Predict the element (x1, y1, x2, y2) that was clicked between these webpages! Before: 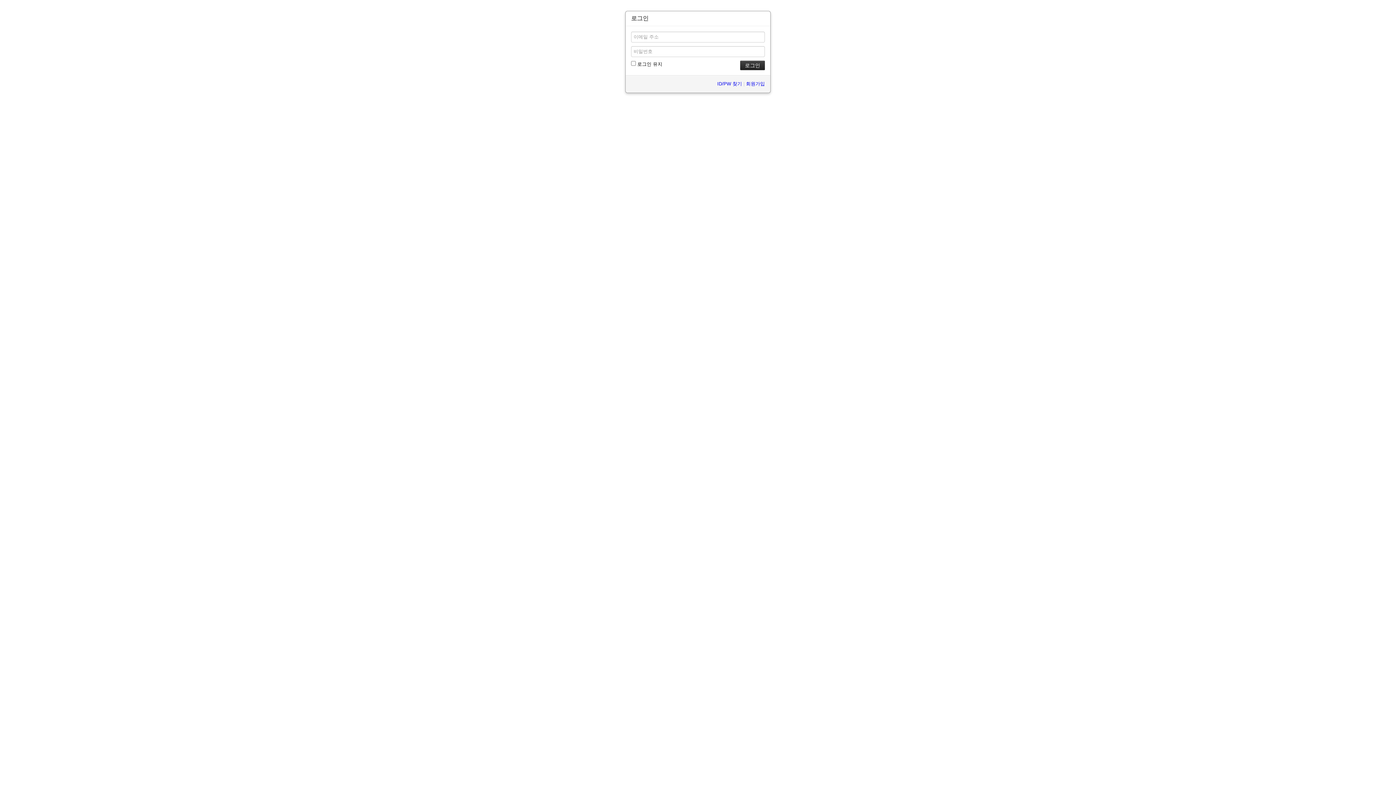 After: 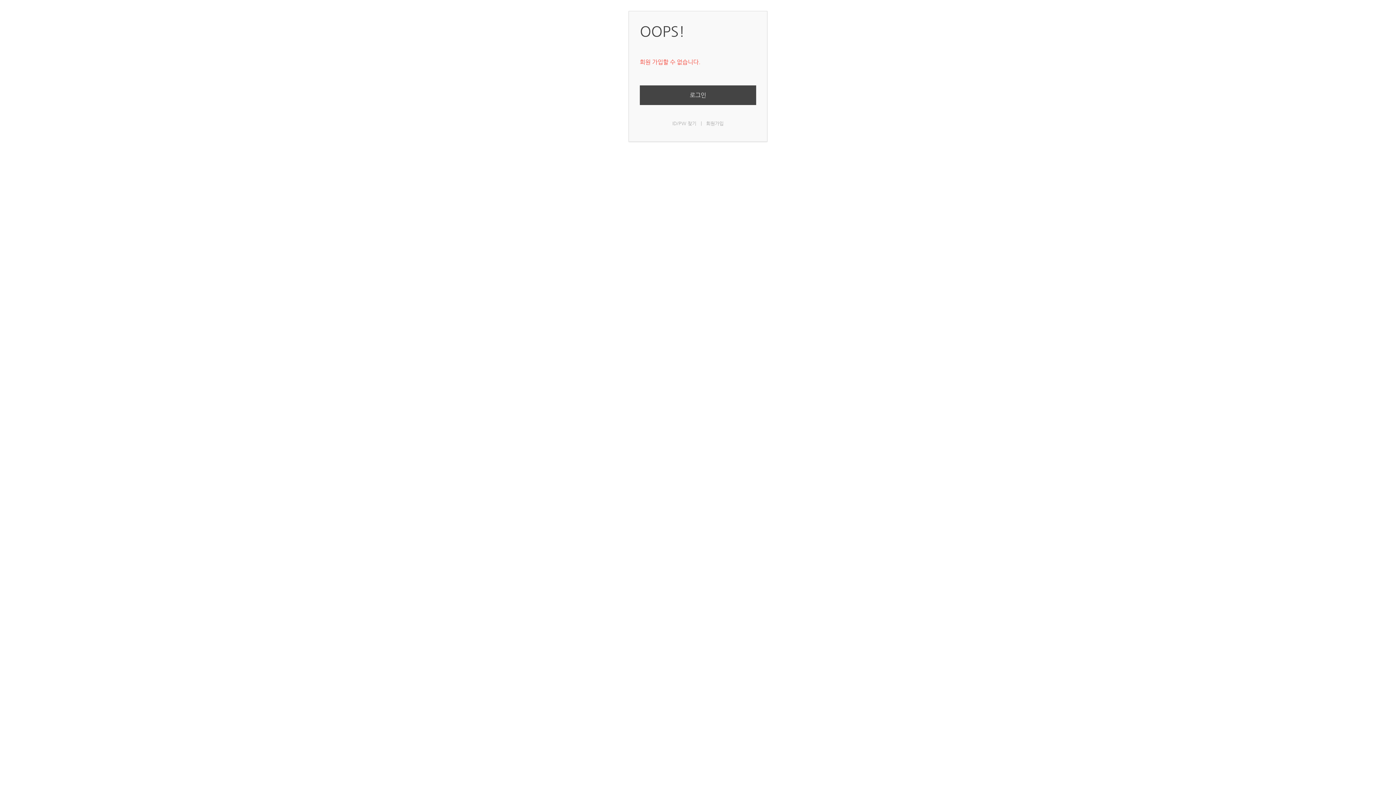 Action: label: 회원가입 bbox: (746, 81, 765, 86)